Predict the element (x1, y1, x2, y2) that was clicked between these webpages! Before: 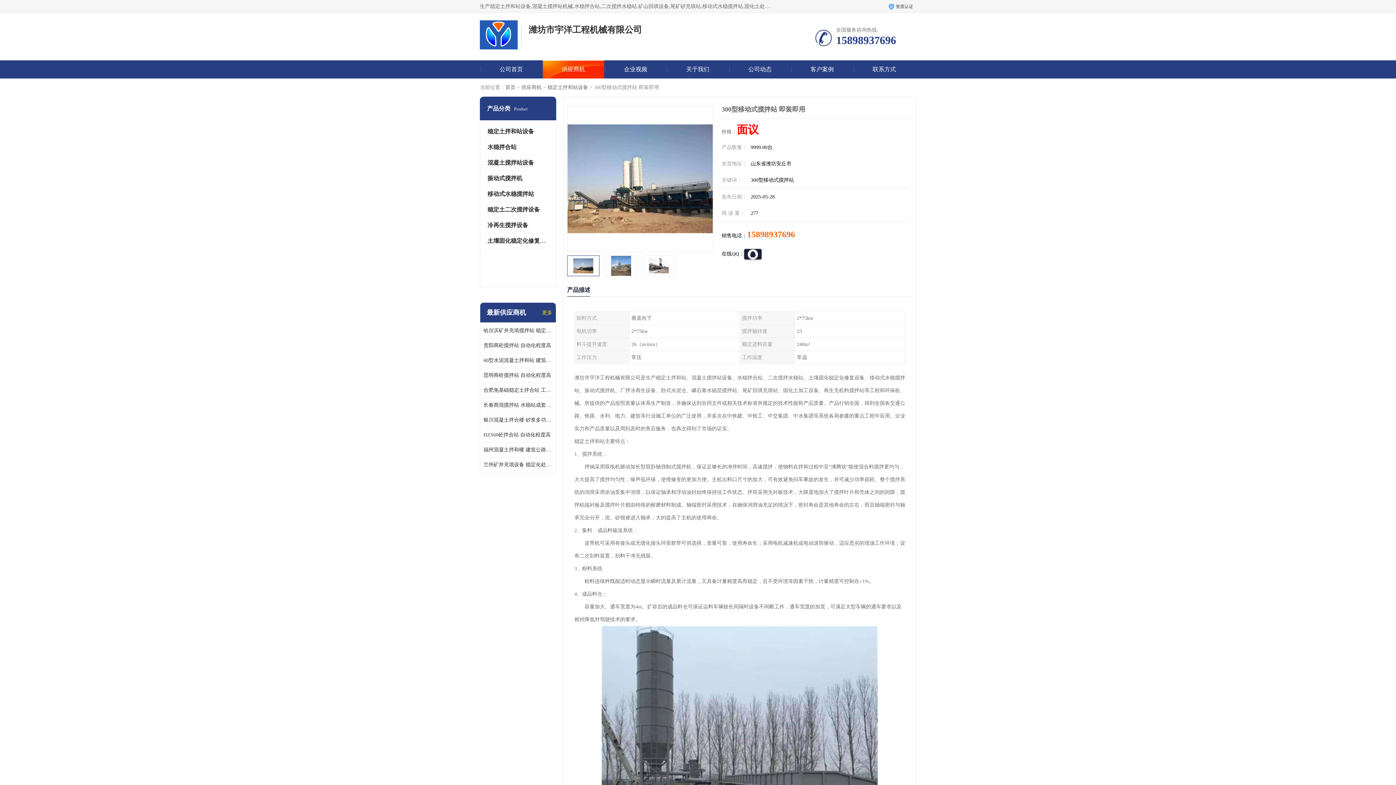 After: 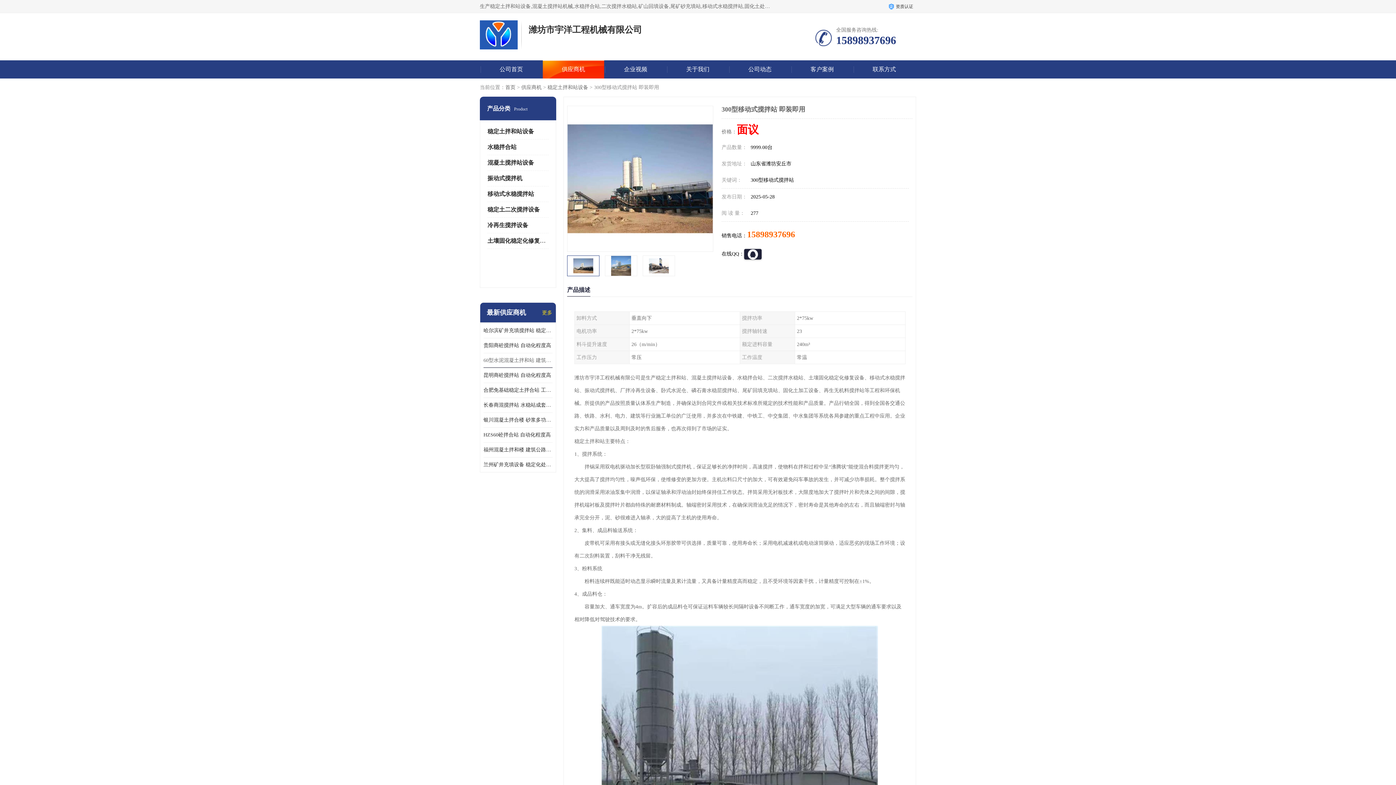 Action: bbox: (483, 353, 552, 368) label: 60型水泥混凝土拌和站 建筑公路桥梁用